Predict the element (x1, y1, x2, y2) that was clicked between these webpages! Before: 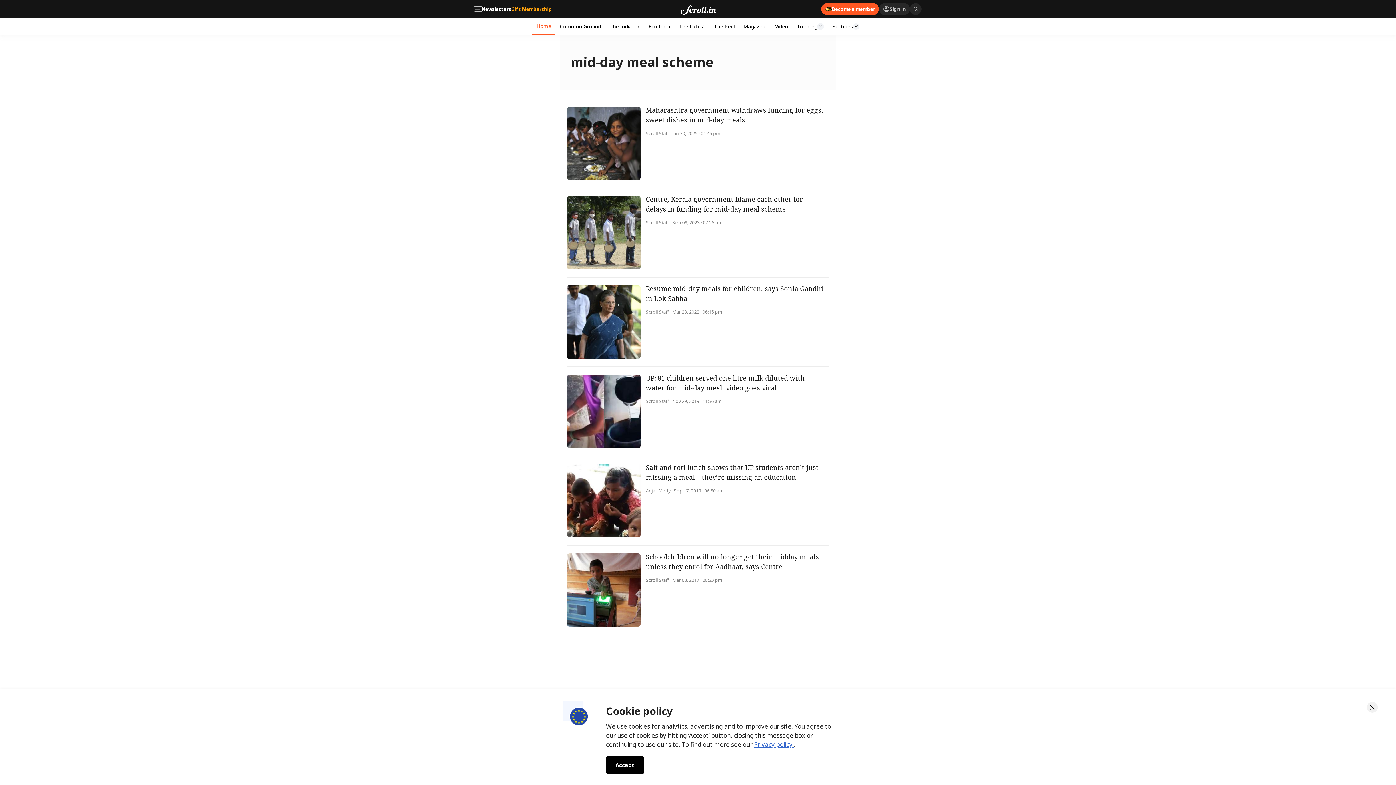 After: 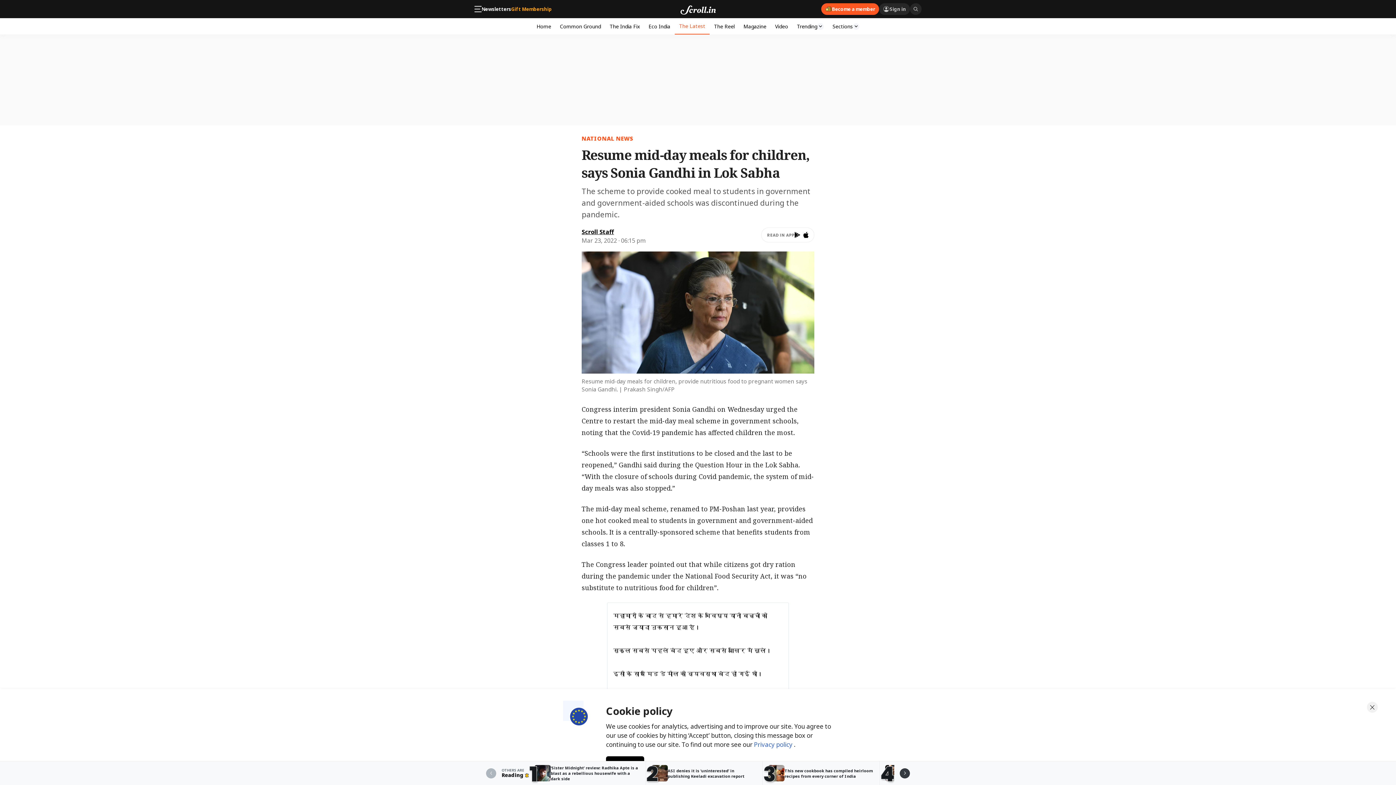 Action: label: Resume mid-day meals for children, says Sonia Gandhi in Lok Sabha
Scroll Staff · Mar 23, 2022 · 06:15 pm bbox: (567, 277, 829, 367)